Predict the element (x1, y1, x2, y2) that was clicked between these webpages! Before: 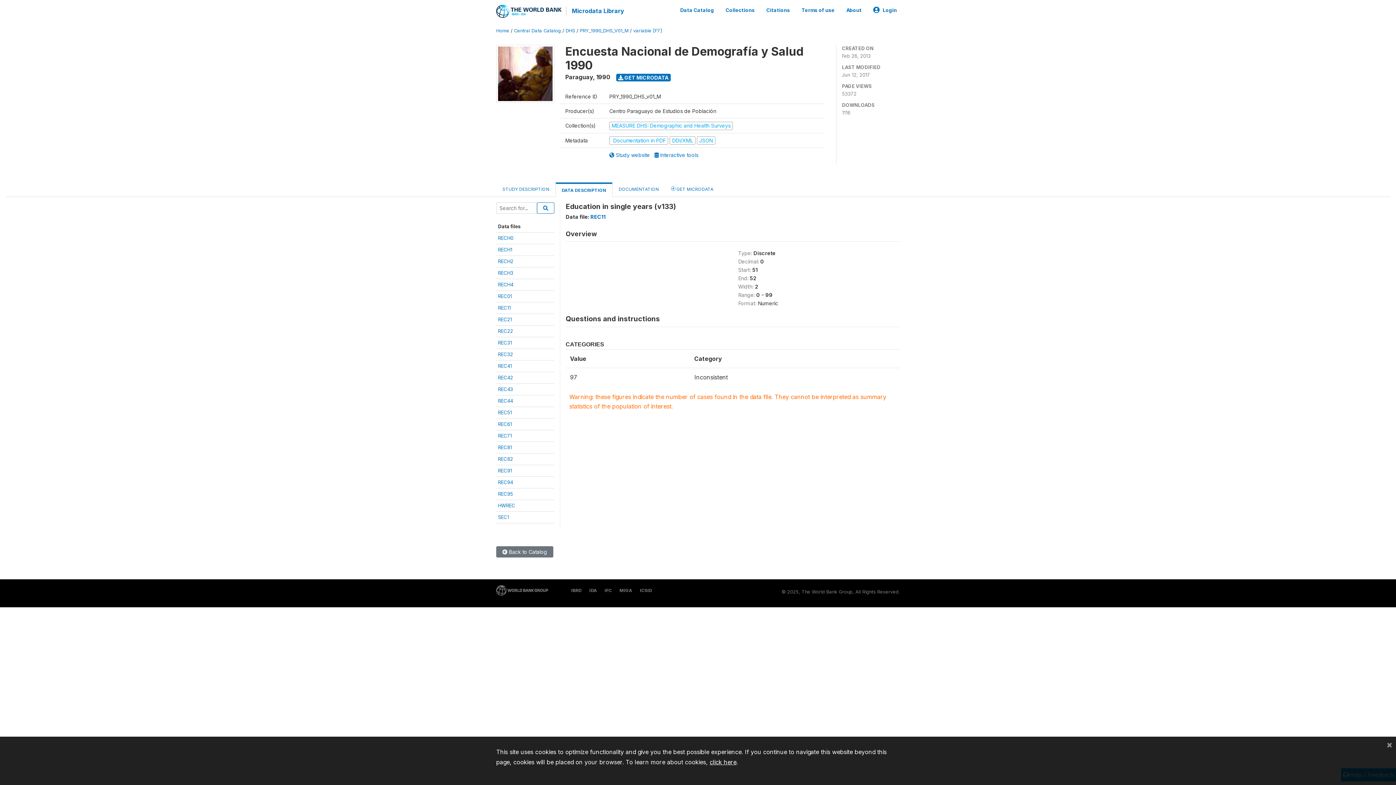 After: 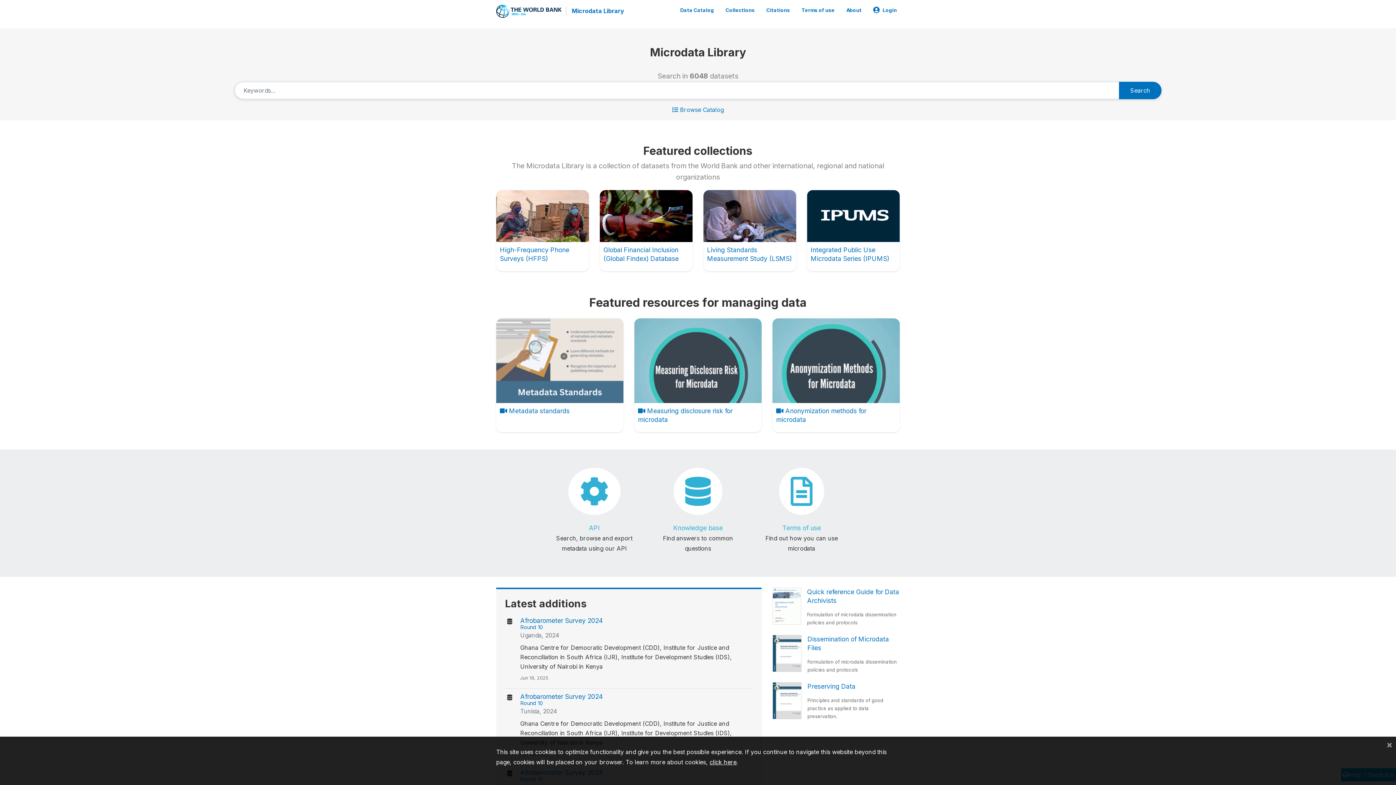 Action: label: Microdata Library bbox: (566, 6, 624, 15)